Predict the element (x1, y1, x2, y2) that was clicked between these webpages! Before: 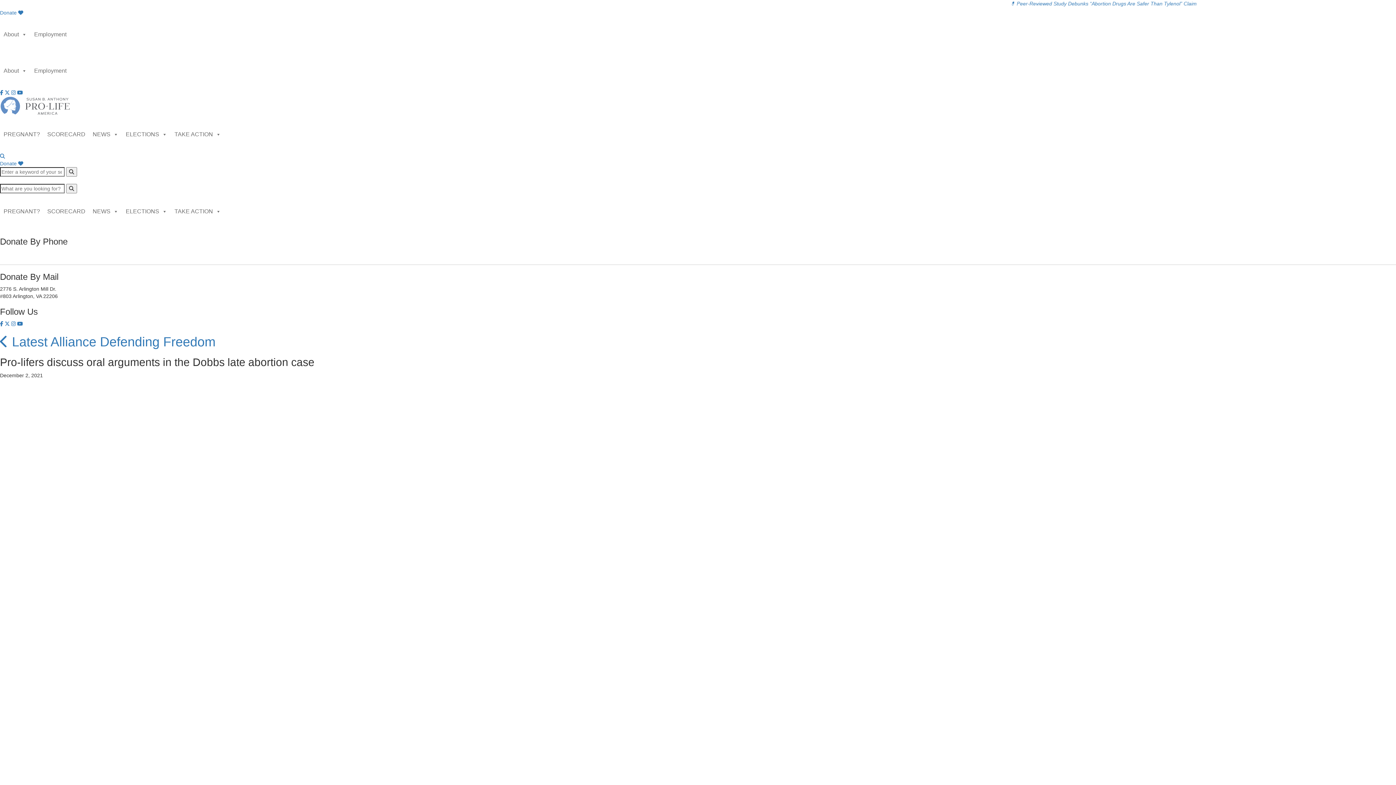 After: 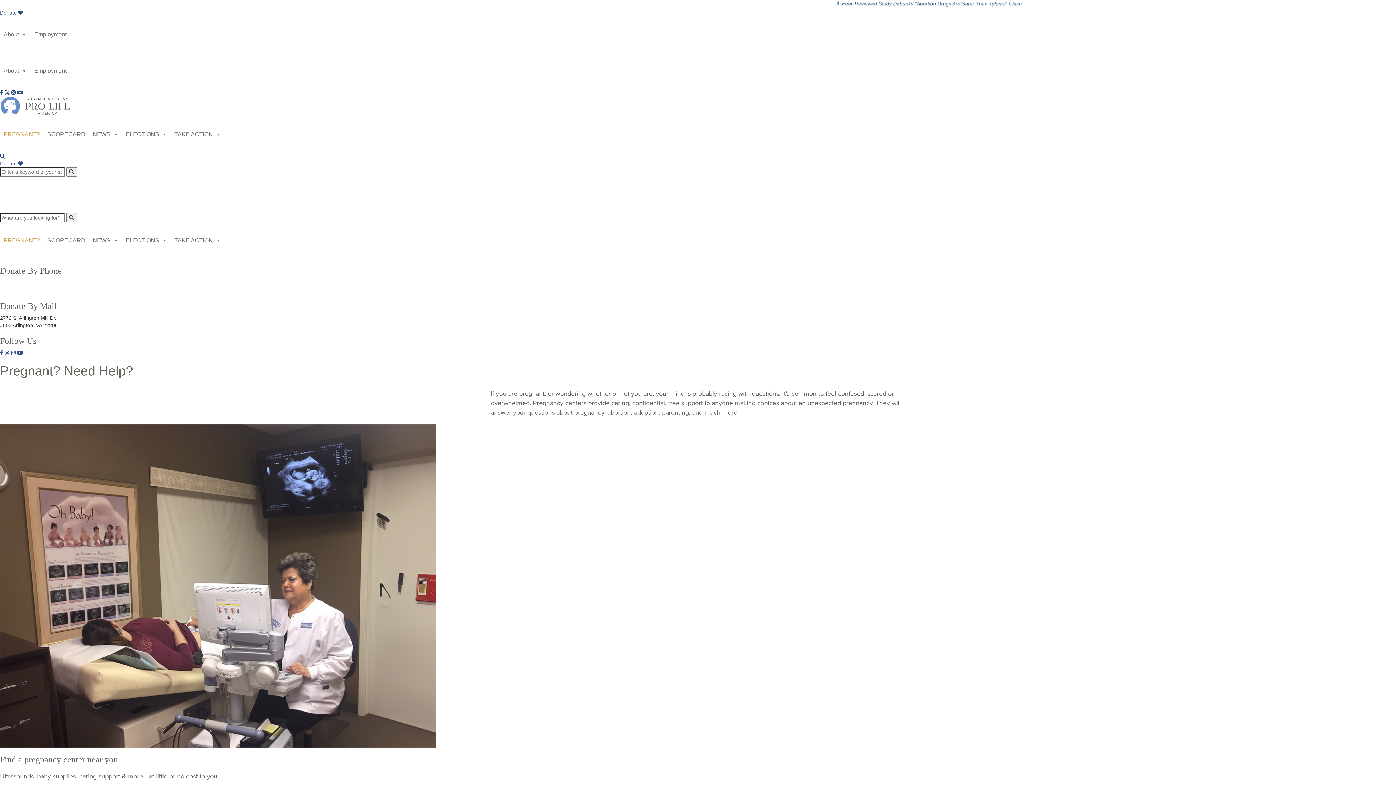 Action: label: PREGNANT? bbox: (0, 116, 43, 152)